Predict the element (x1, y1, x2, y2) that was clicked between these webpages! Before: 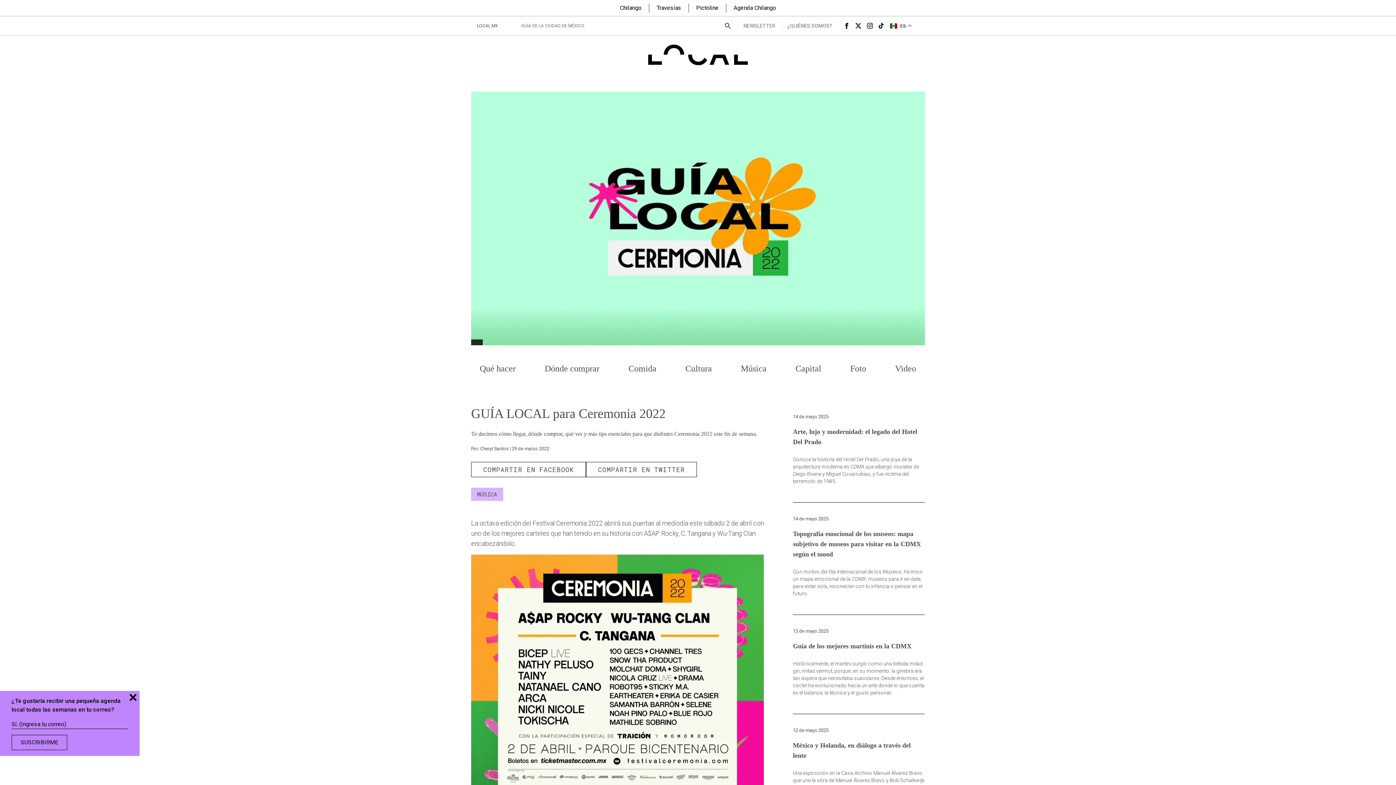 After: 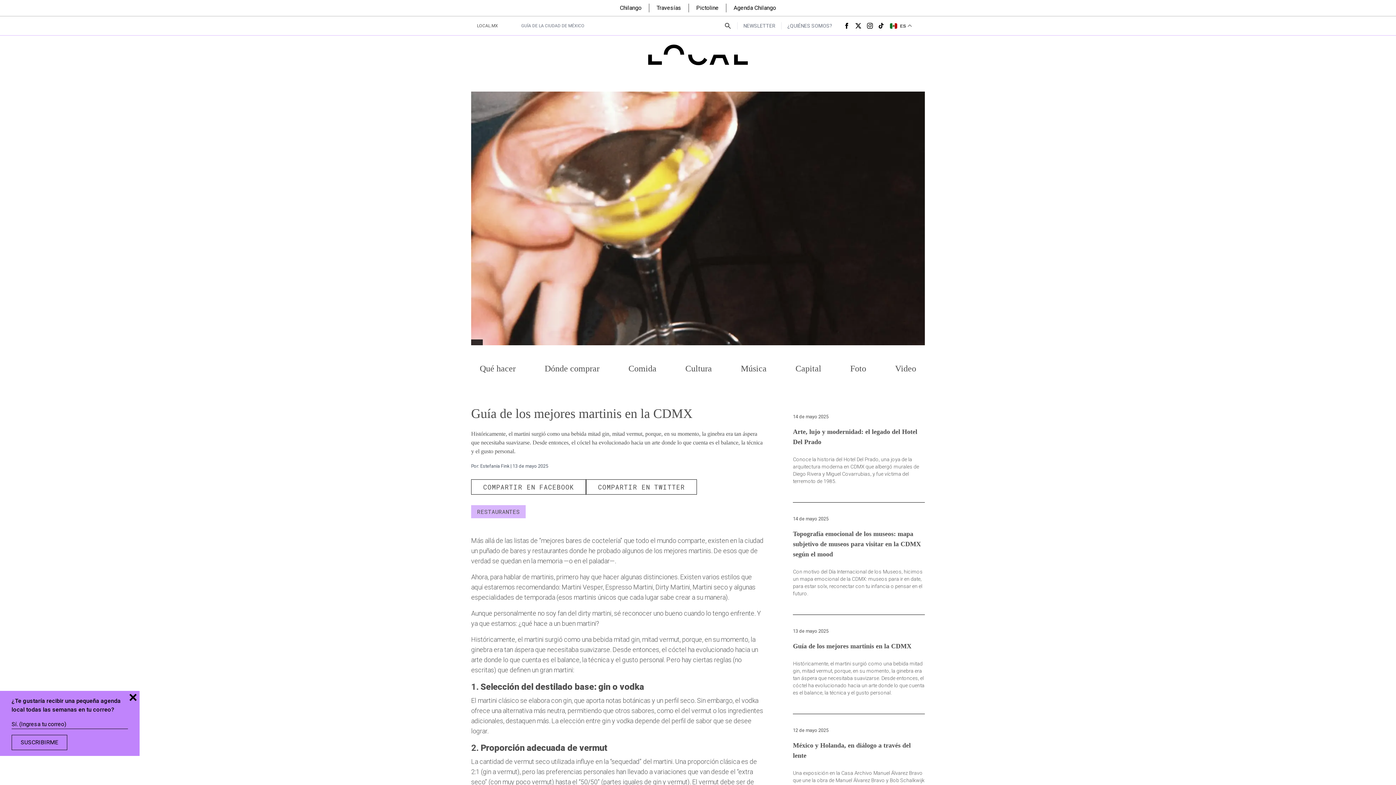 Action: bbox: (793, 733, 925, 802) label: 13 de mayo 2025
Guía de los mejores martinis en la CDMX

Históricamente, el martini surgió como una bebida mitad gin, mitad vermut, porque, en su momento, la ginebra era tan áspera que necesitaba suavizarse. Desde entonces, el cóctel ha evolucionado hacia un arte donde lo que cuenta es el balance, la técnica y el gusto personal.